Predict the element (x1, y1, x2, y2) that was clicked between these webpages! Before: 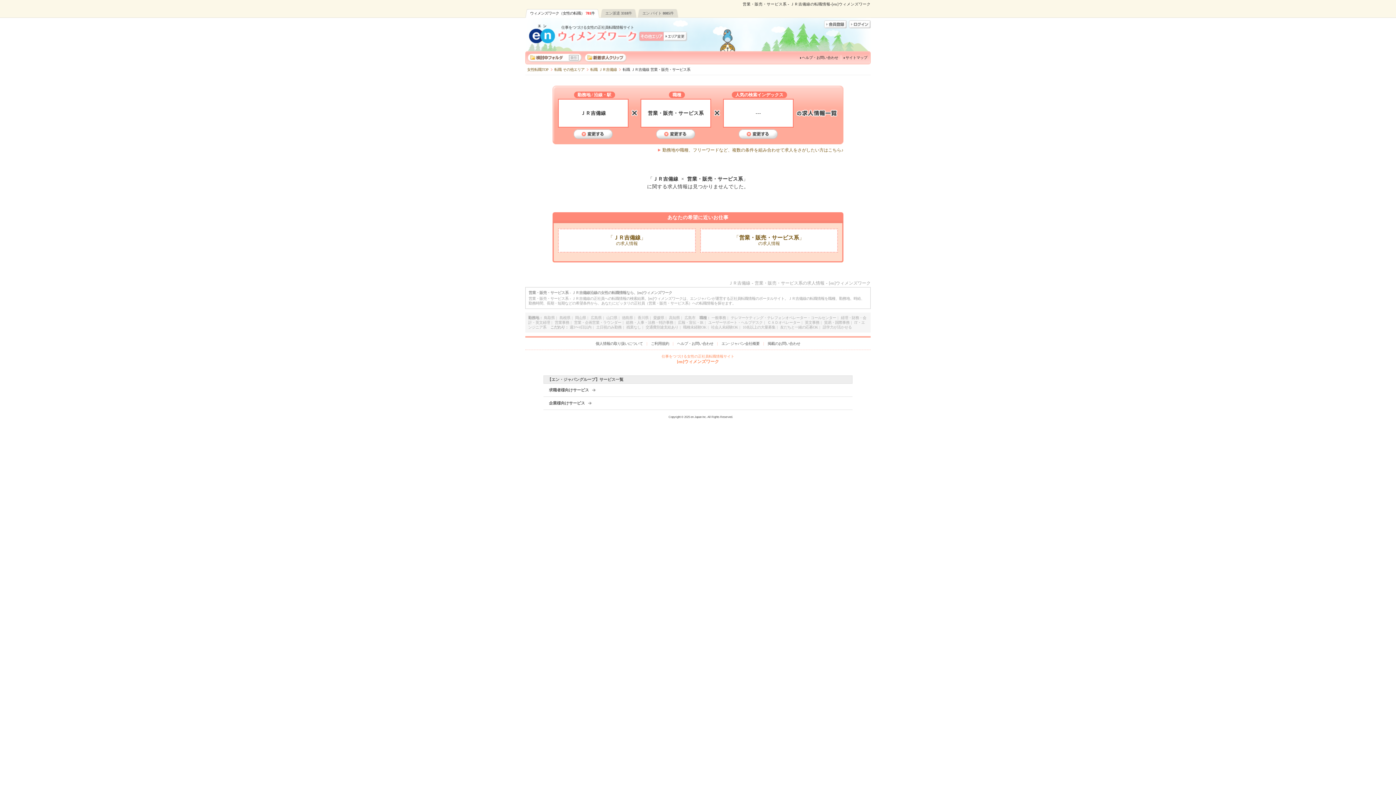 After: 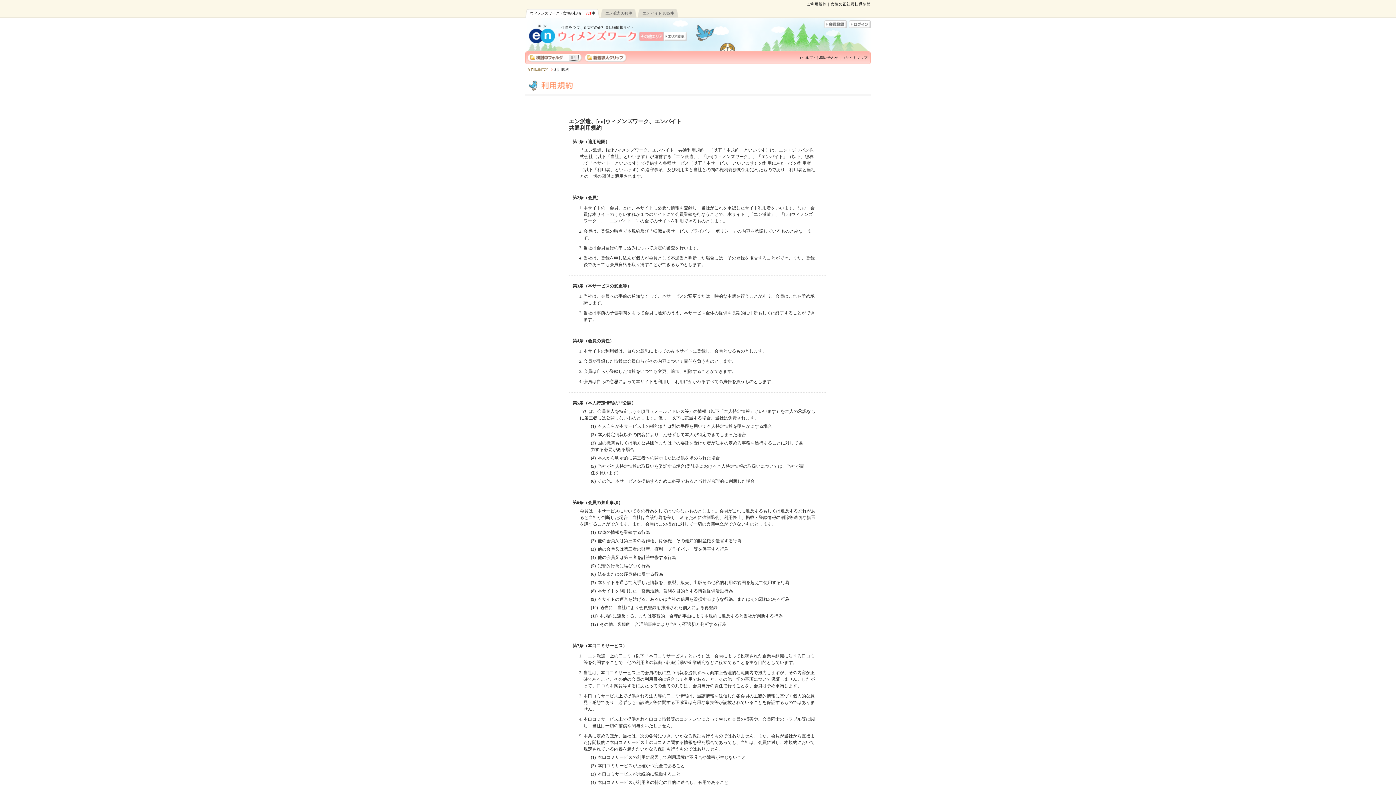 Action: bbox: (651, 341, 669, 345) label: ご利用規約